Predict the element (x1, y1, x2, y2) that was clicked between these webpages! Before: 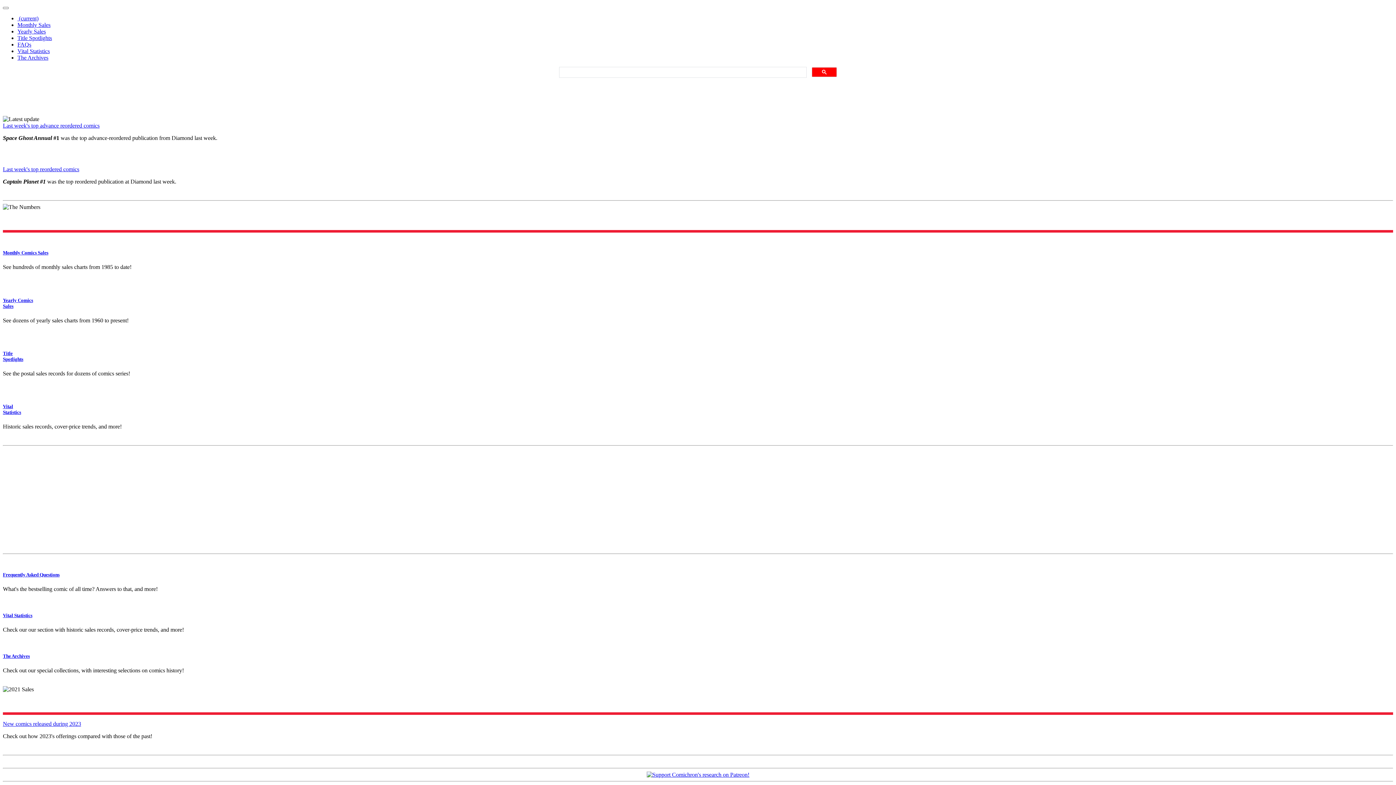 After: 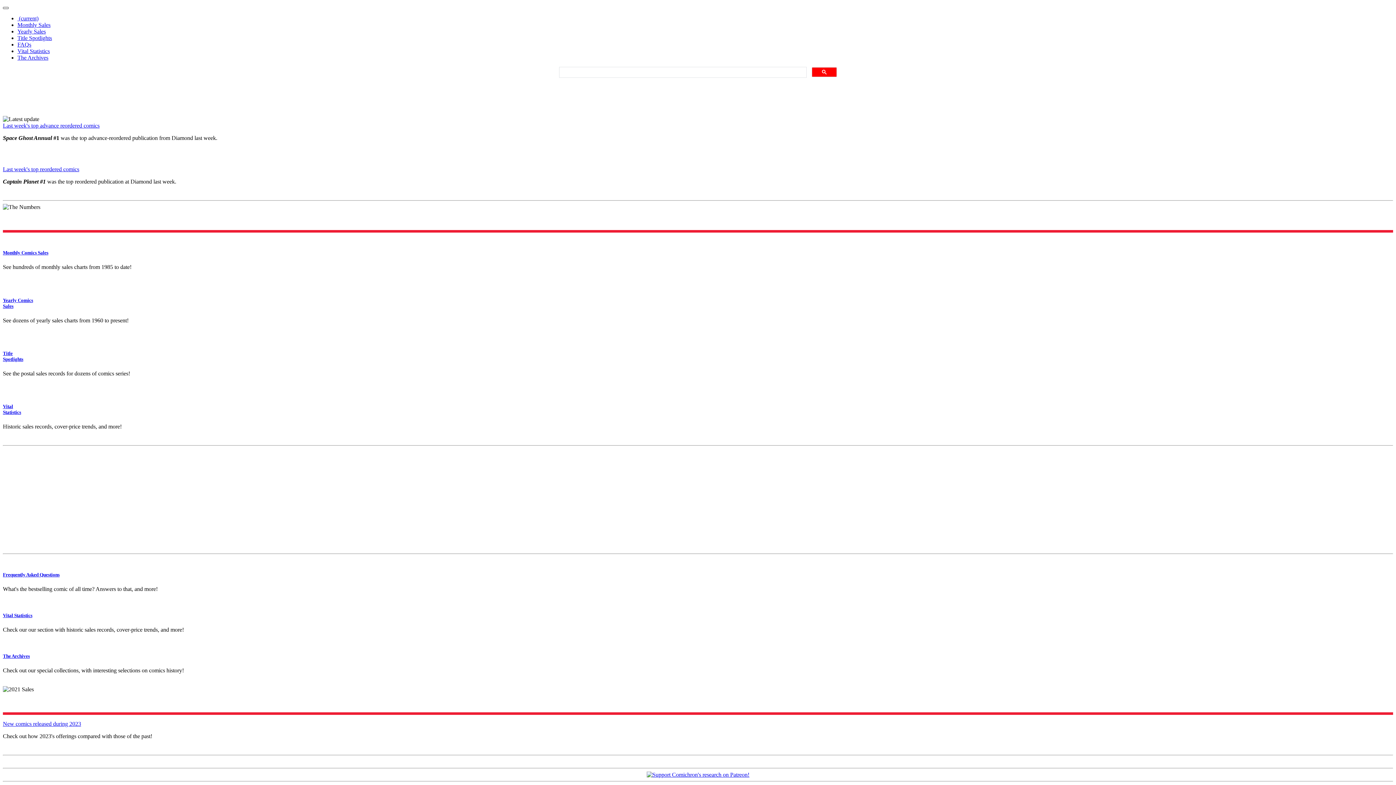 Action: label: Toggle navigation bbox: (2, 6, 8, 9)